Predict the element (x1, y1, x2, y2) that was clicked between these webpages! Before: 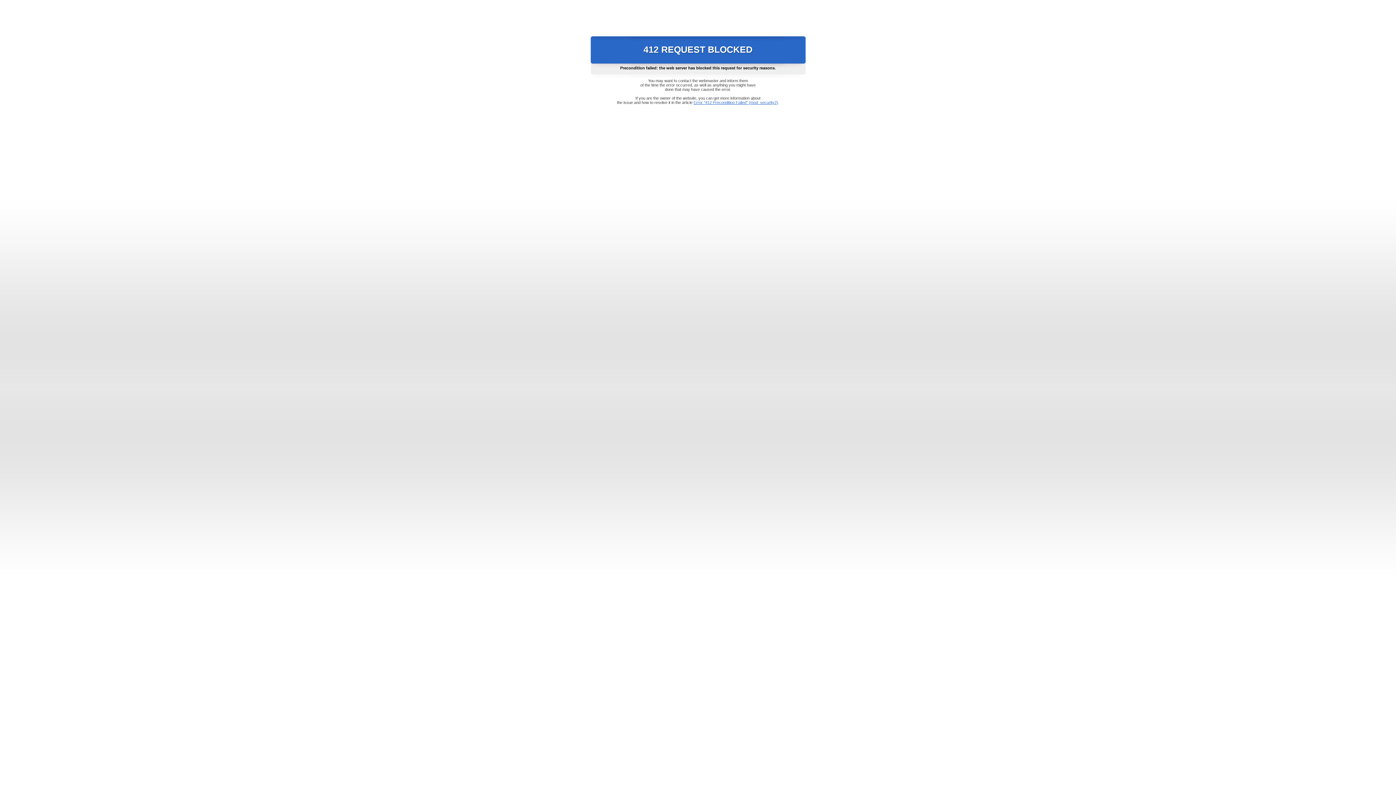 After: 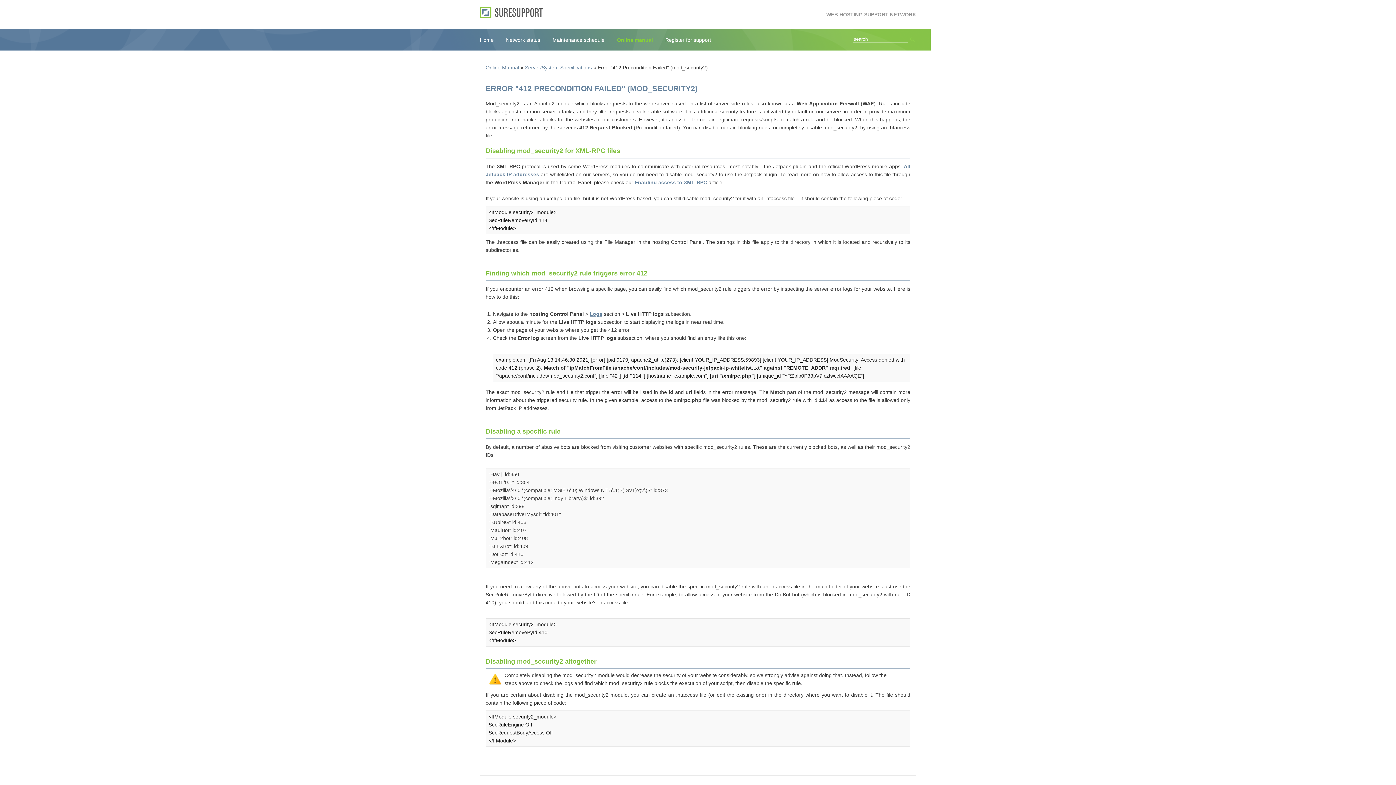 Action: label: Error "412 Precondition Failed" (mod_security2) bbox: (693, 100, 778, 104)